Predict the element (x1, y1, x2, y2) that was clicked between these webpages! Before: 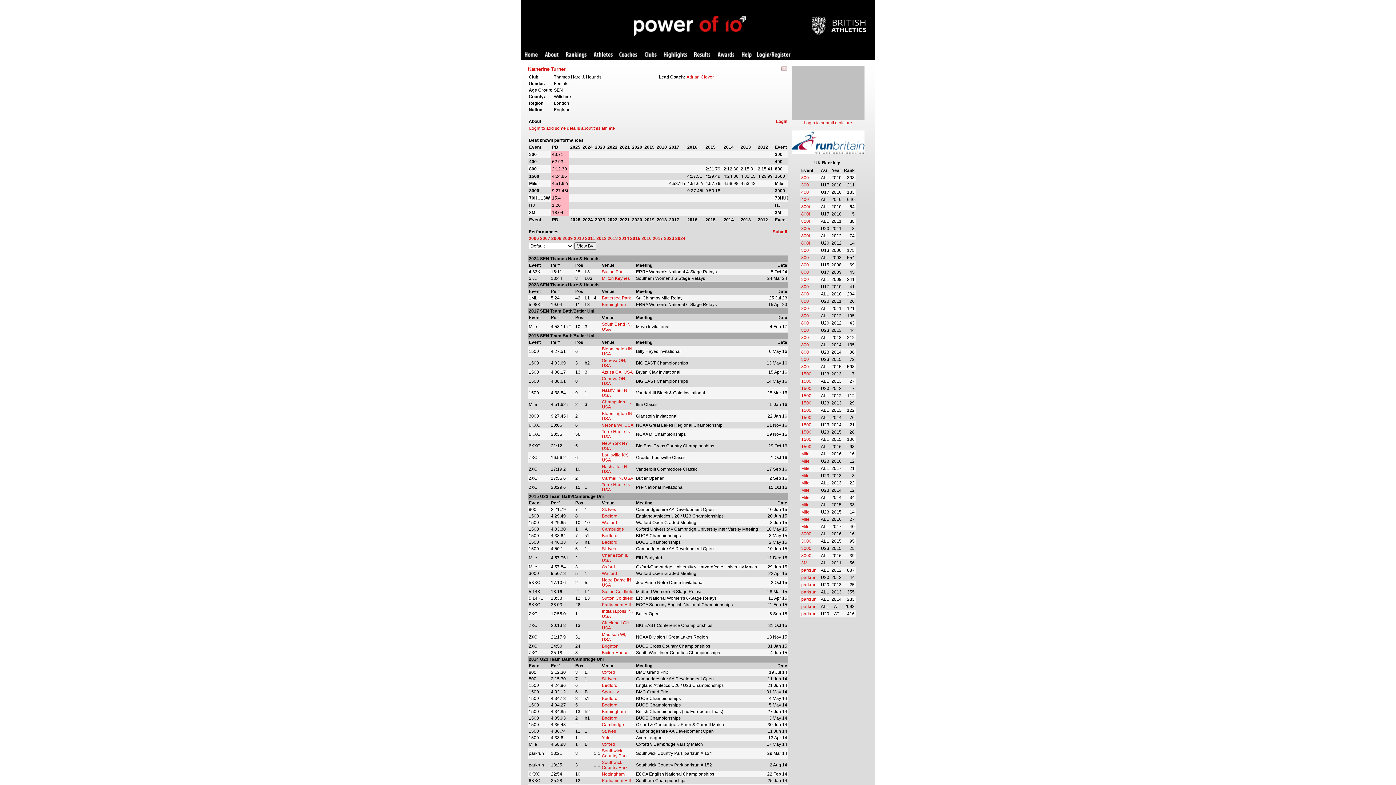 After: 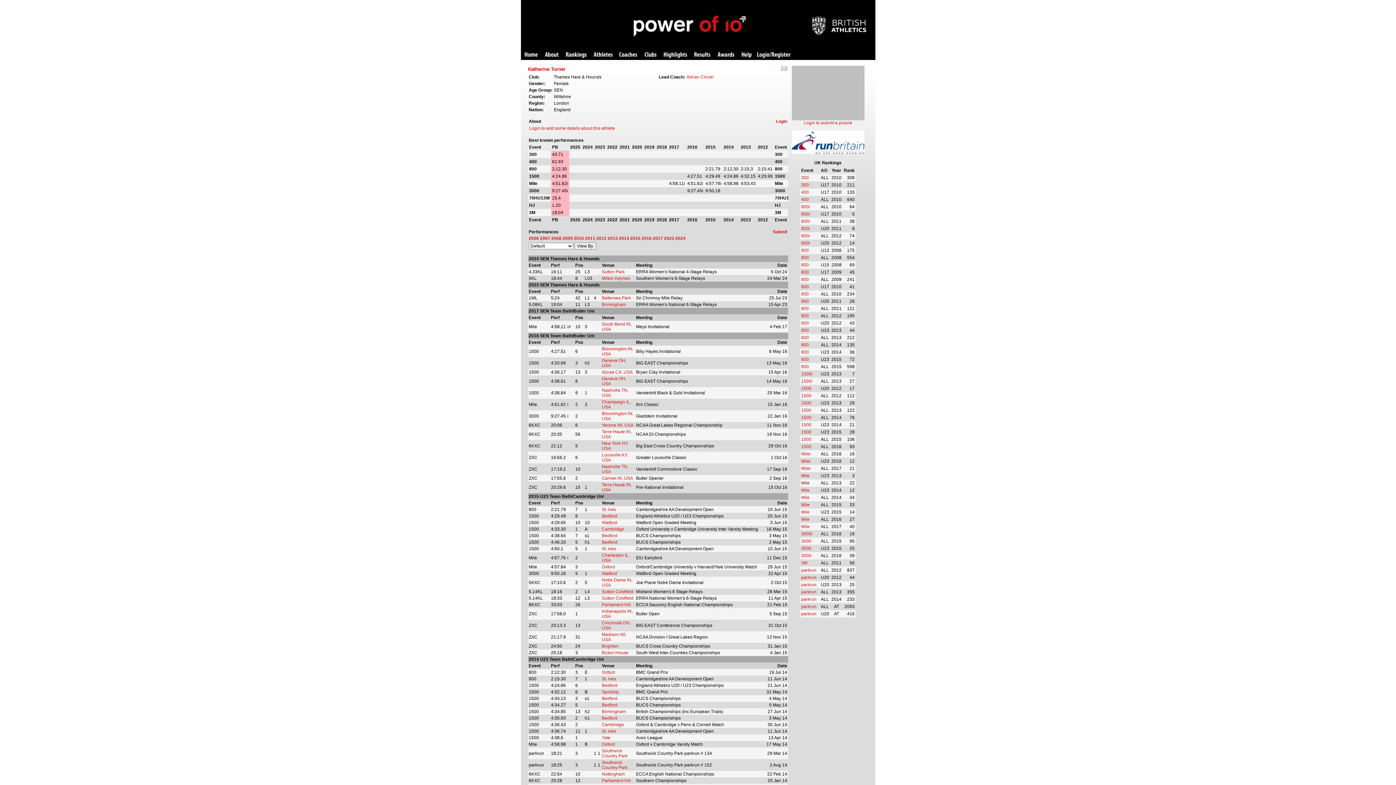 Action: bbox: (801, 480, 809, 485) label: Mile